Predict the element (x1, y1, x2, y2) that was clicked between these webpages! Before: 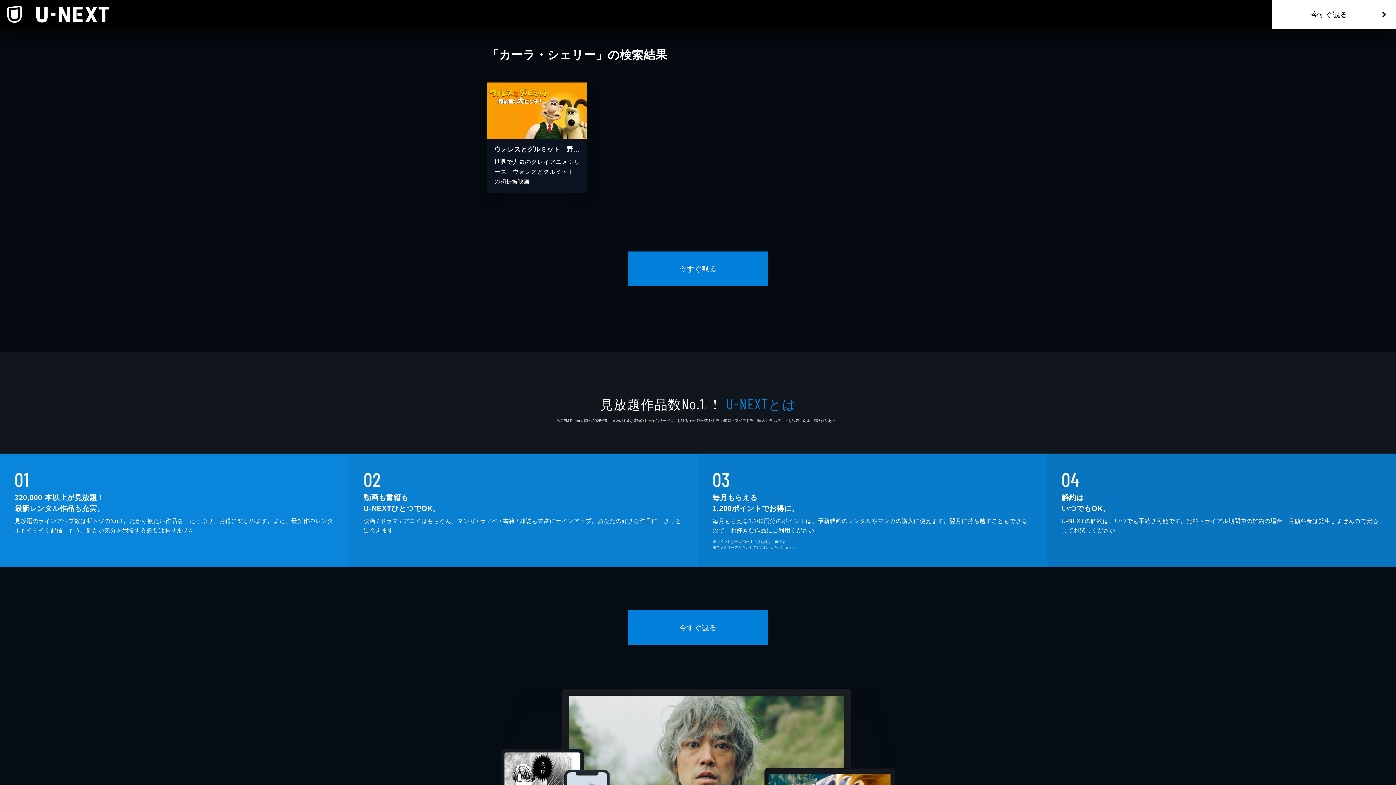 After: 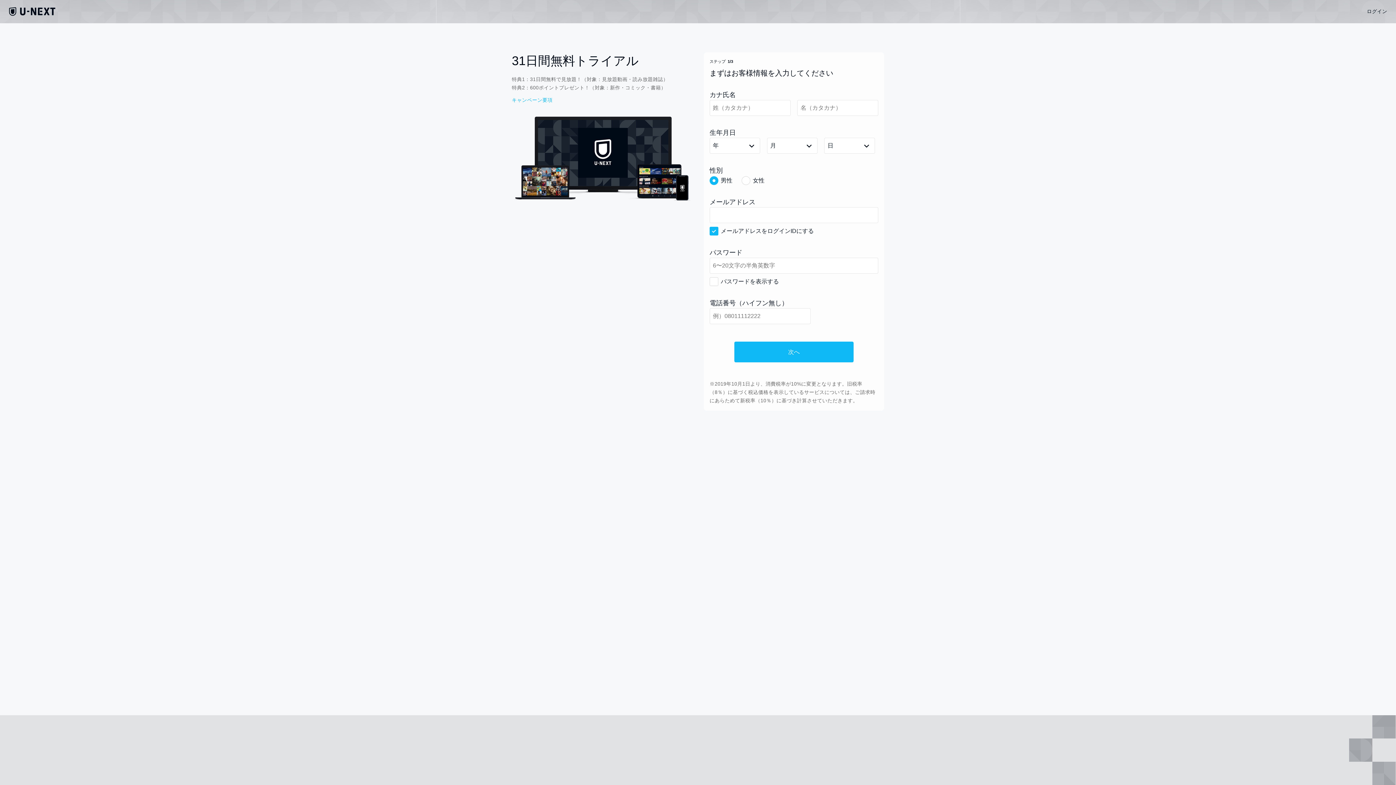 Action: label: 今すぐ観る bbox: (628, 610, 768, 645)